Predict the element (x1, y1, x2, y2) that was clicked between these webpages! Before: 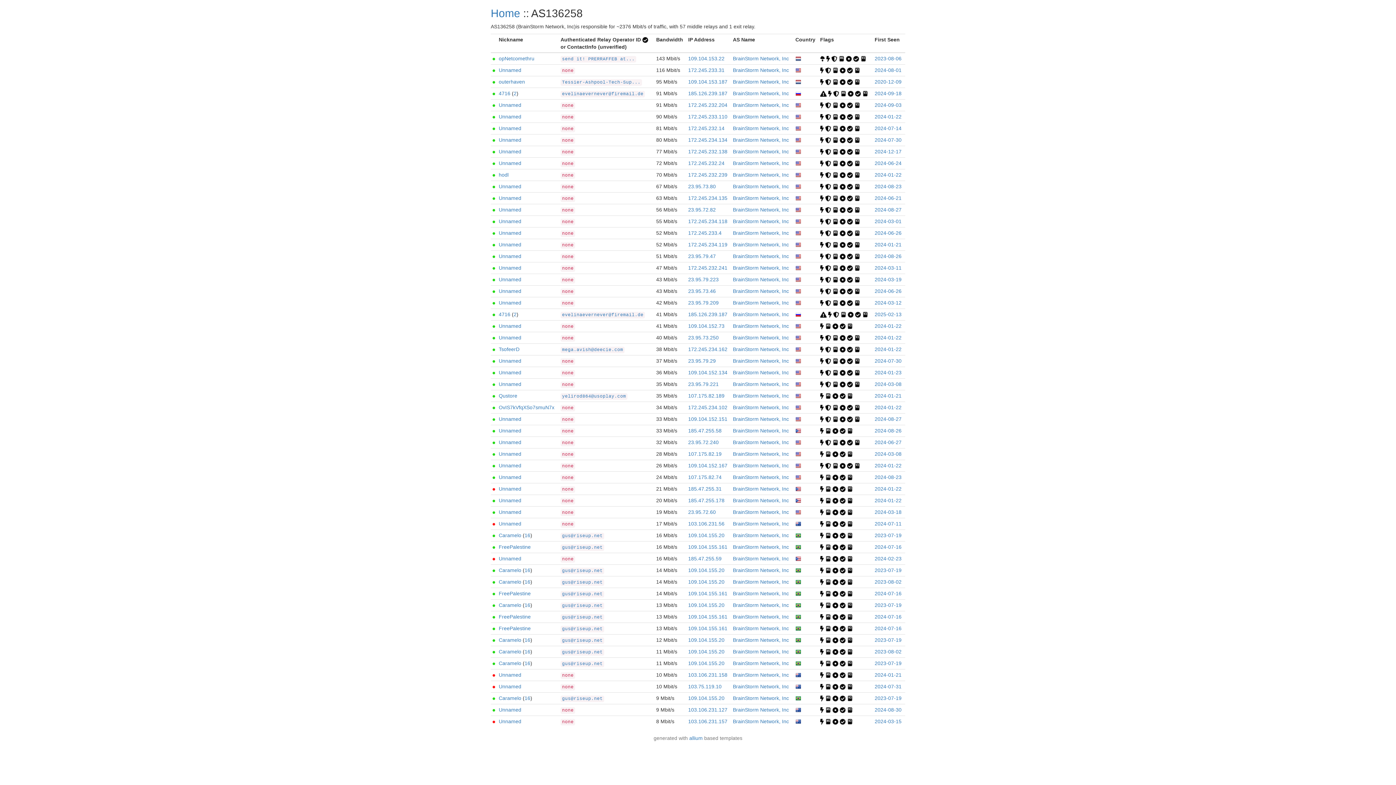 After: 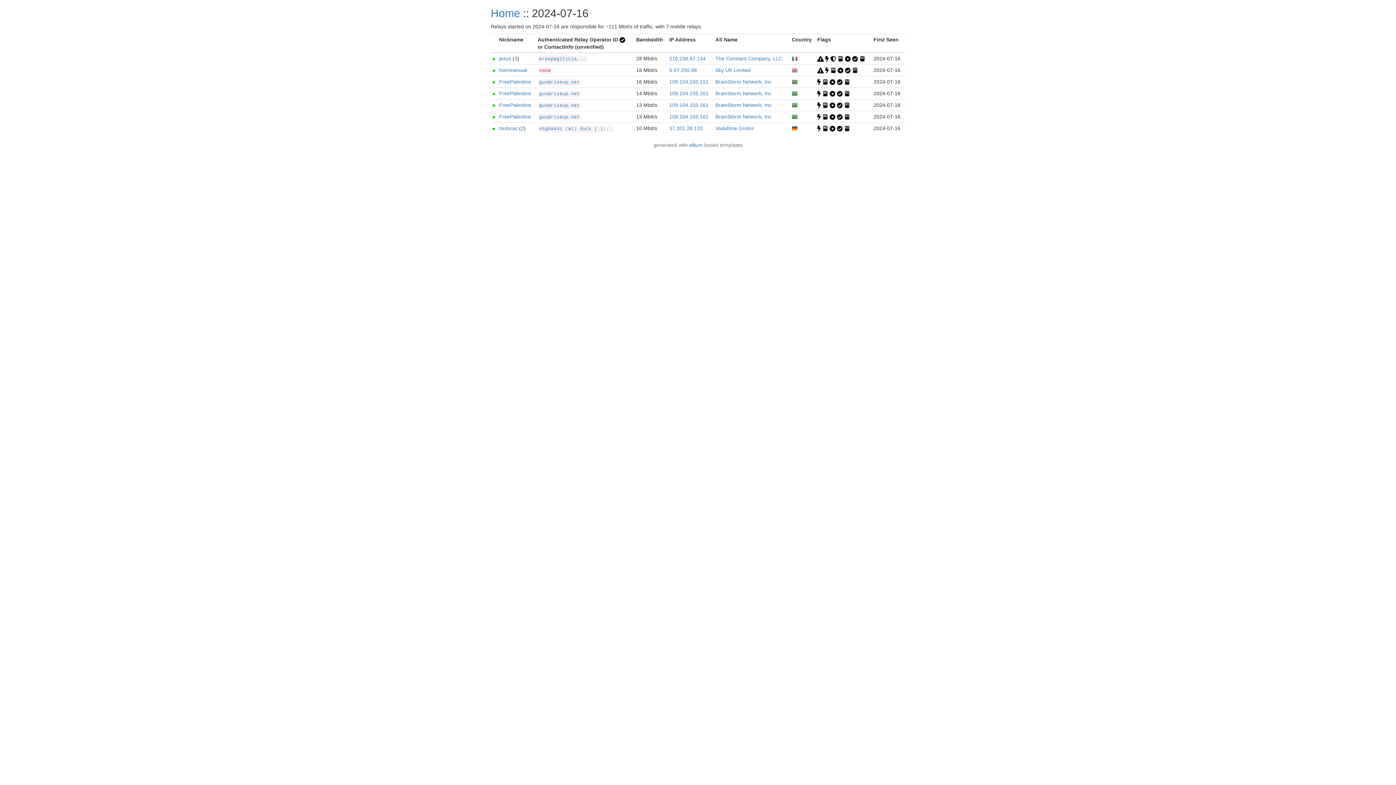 Action: label: 2024-07-16 bbox: (874, 544, 901, 550)